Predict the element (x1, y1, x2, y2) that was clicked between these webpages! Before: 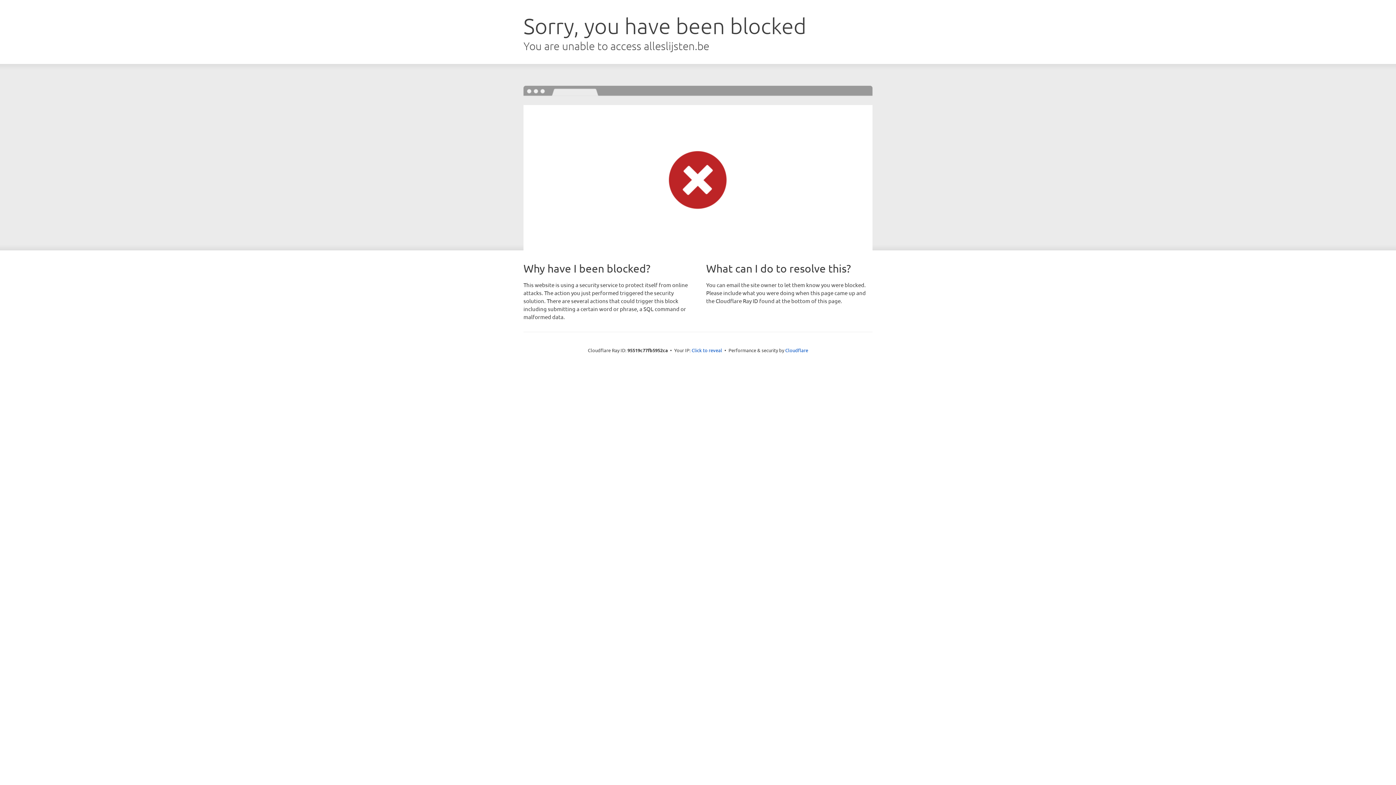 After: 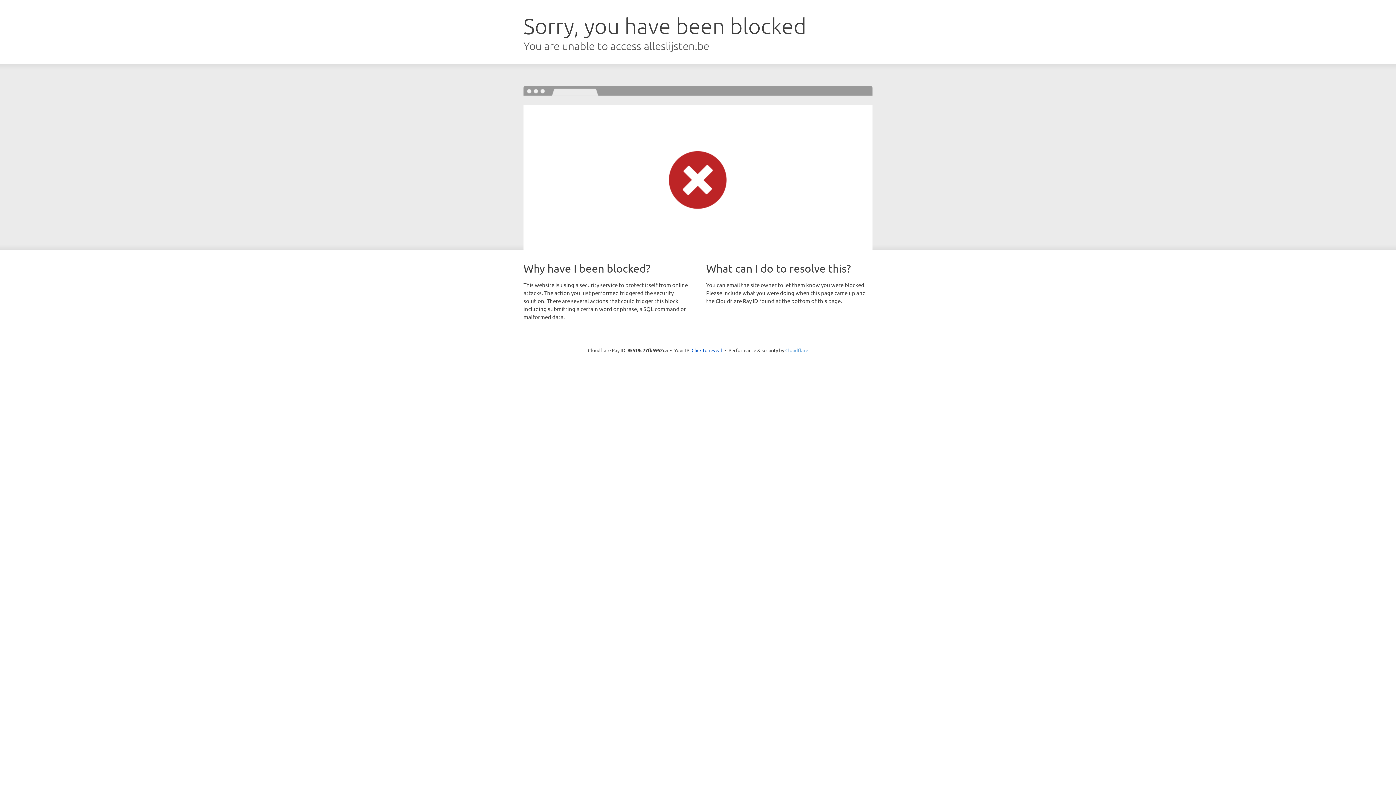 Action: label: Cloudflare bbox: (785, 347, 808, 353)